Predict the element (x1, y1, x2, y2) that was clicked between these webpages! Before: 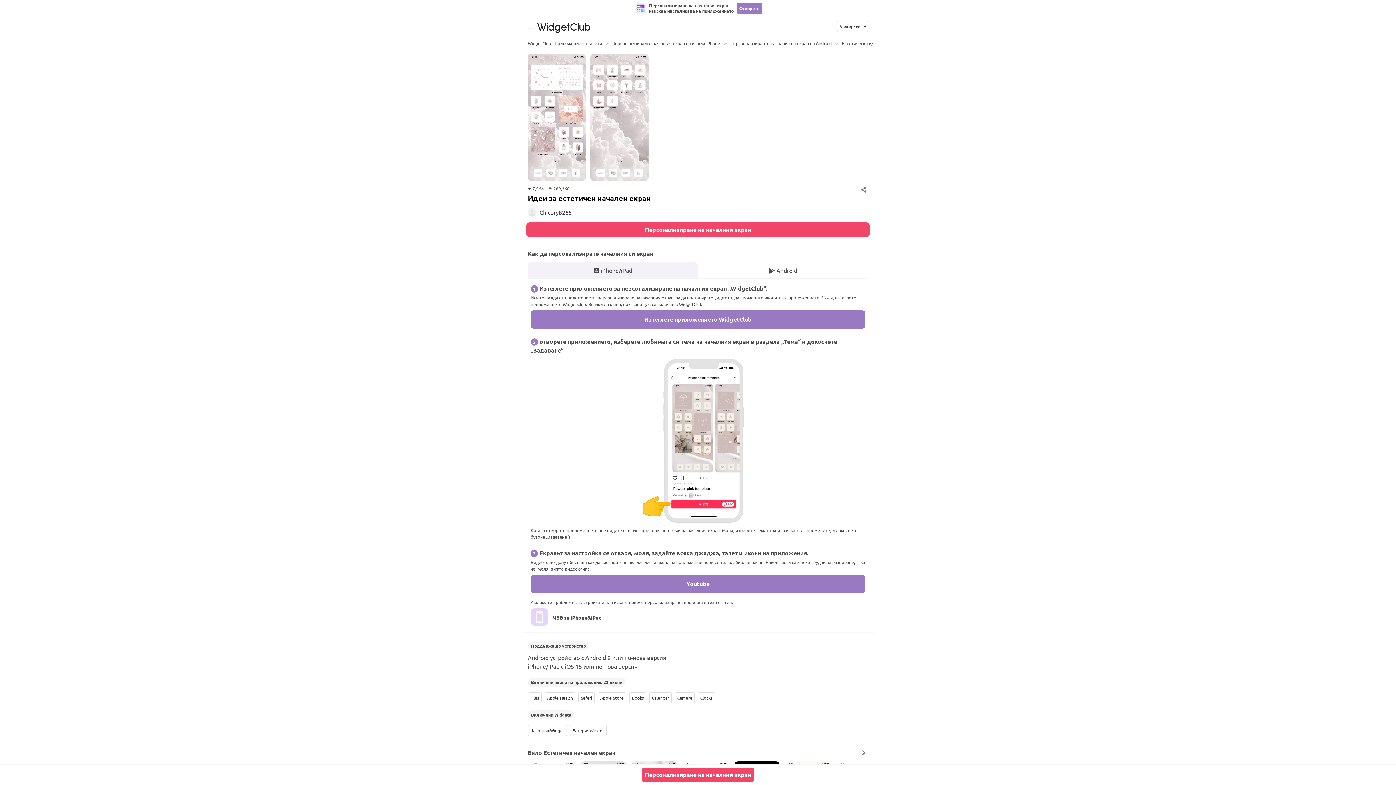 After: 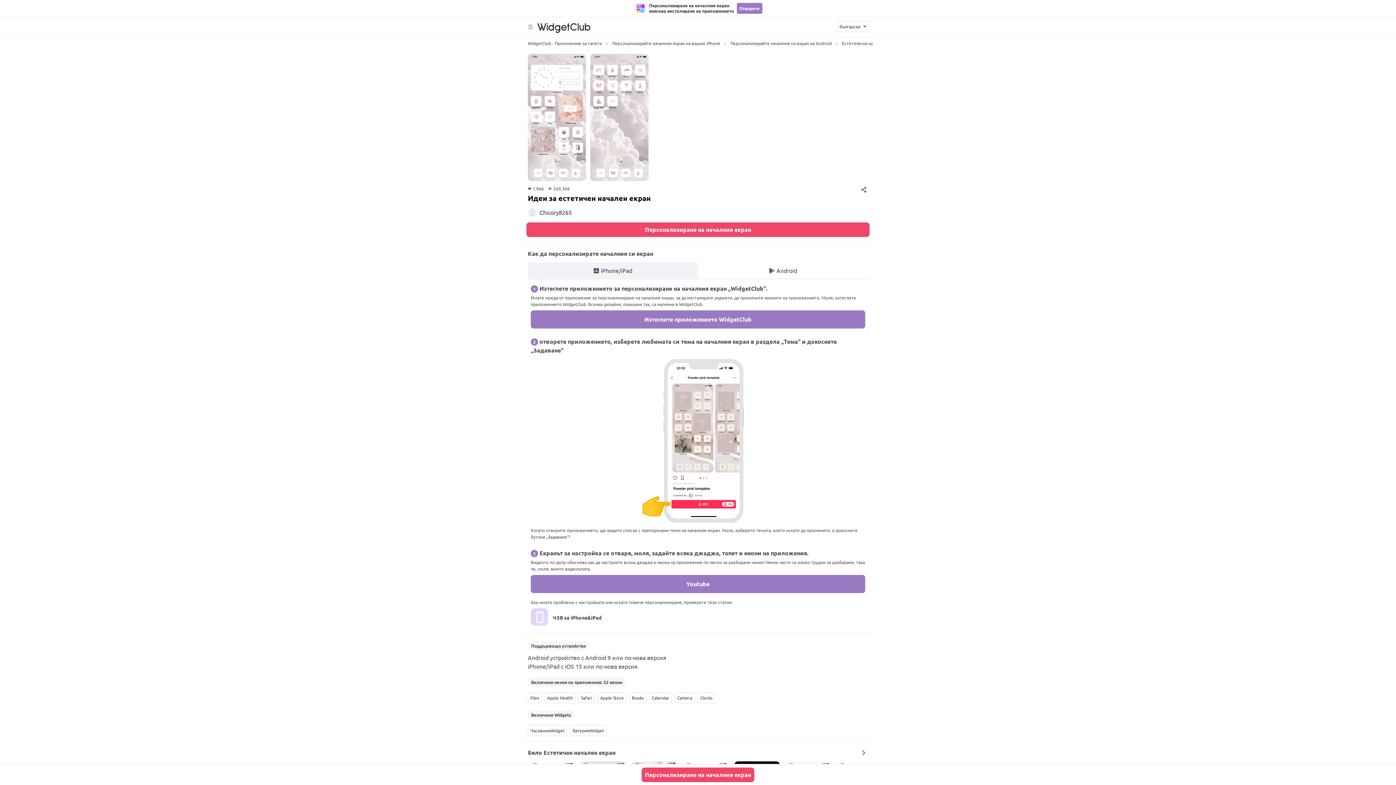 Action: label: Персонализиране на началния екран
изисква инсталиране на приложението
Отворете bbox: (631, 0, 765, 16)